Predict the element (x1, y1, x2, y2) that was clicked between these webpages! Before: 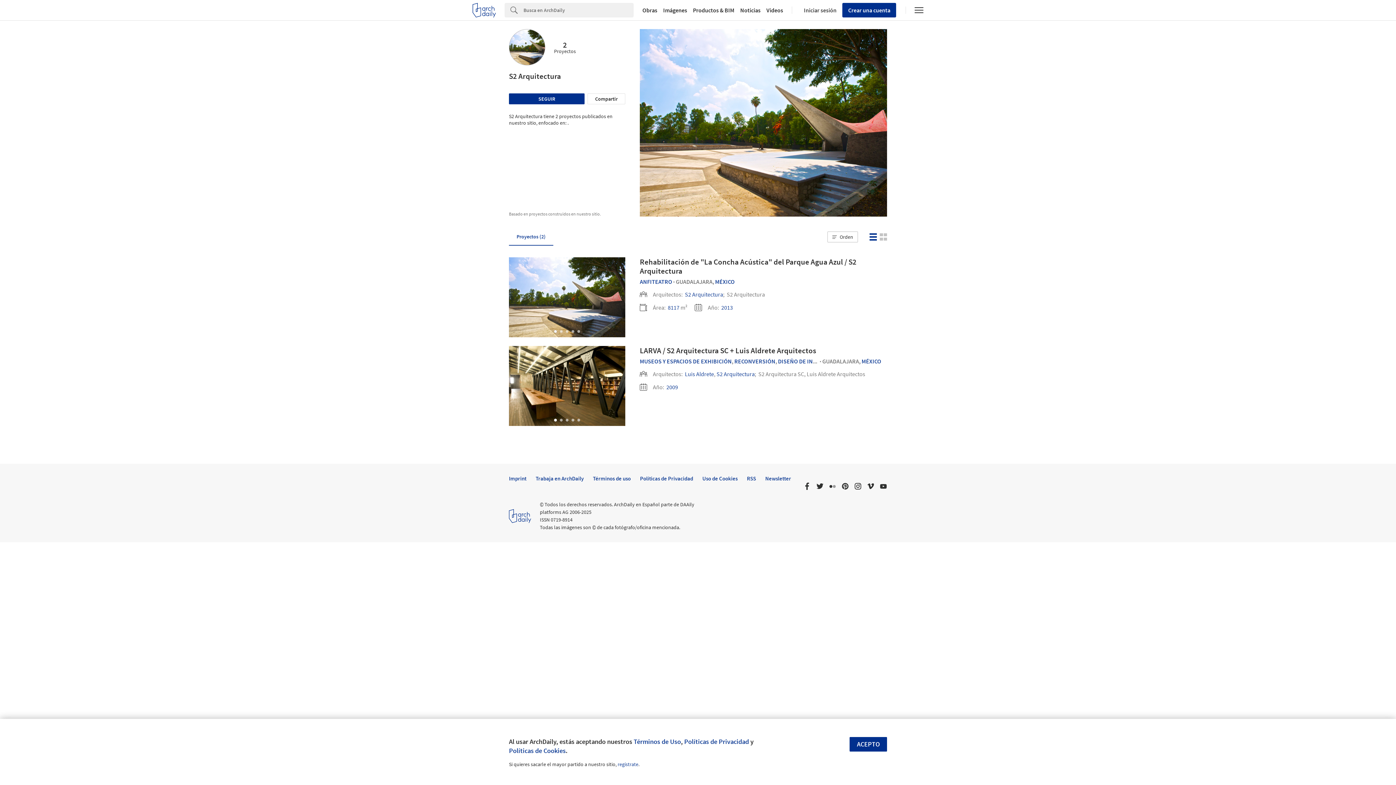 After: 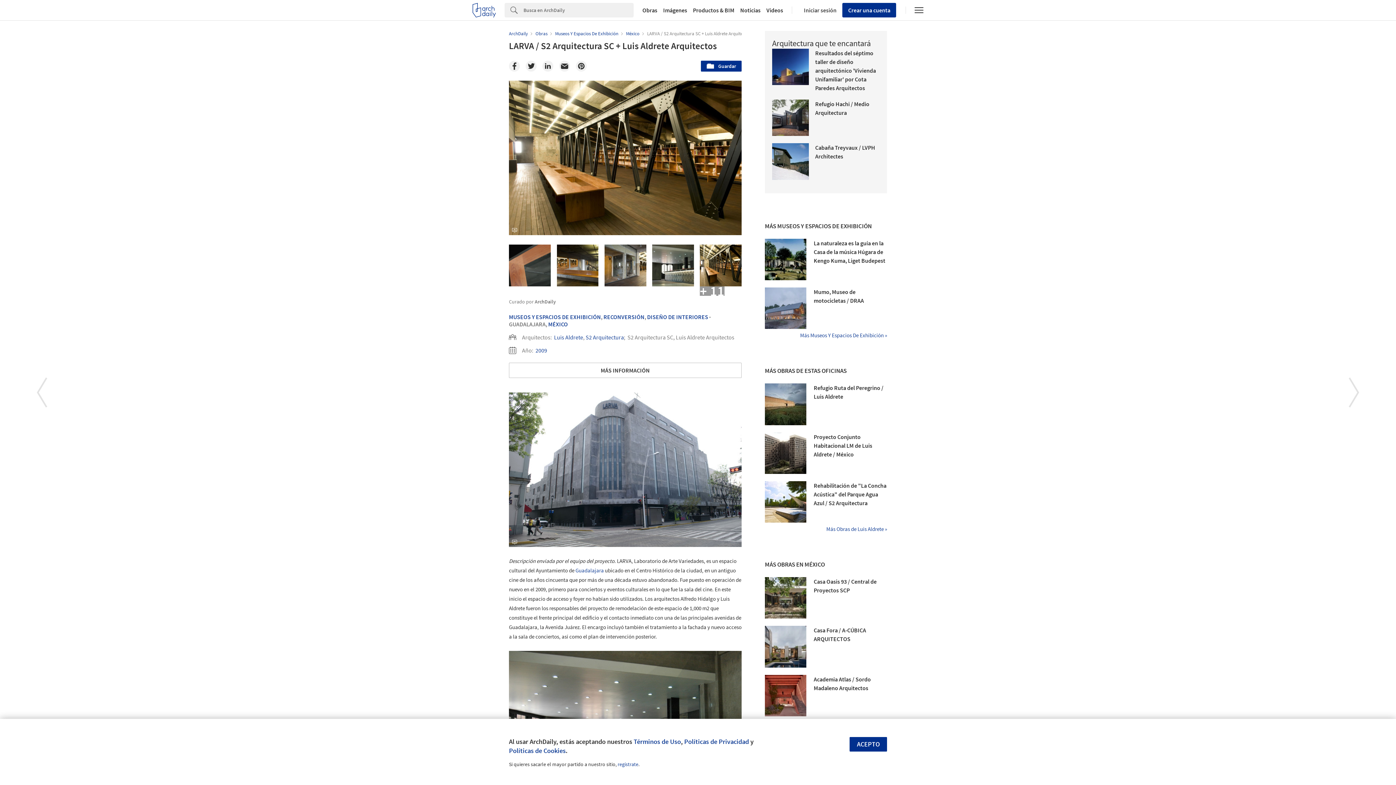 Action: bbox: (640, 345, 816, 355) label: LARVA / S2 Arquitectura SC + Luis Aldrete Arquitectos